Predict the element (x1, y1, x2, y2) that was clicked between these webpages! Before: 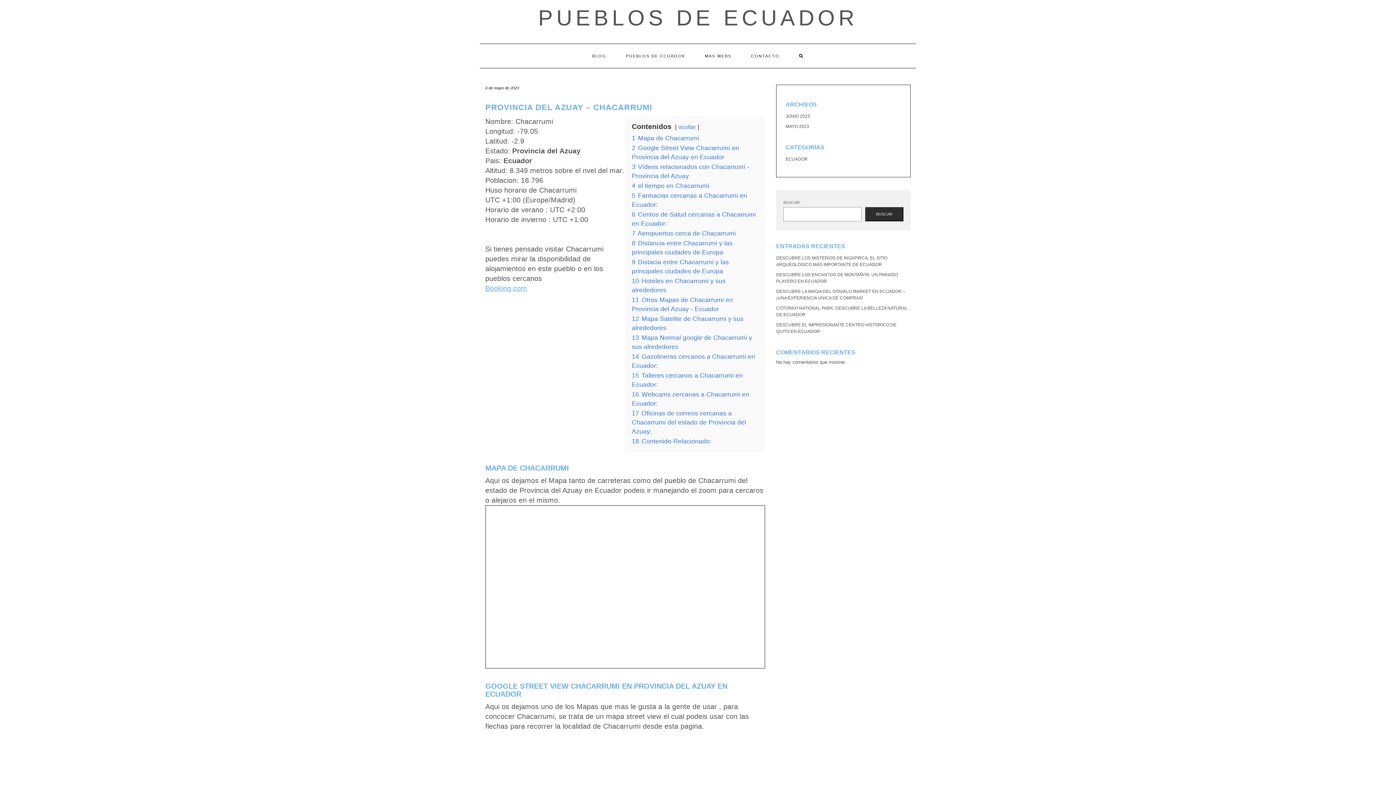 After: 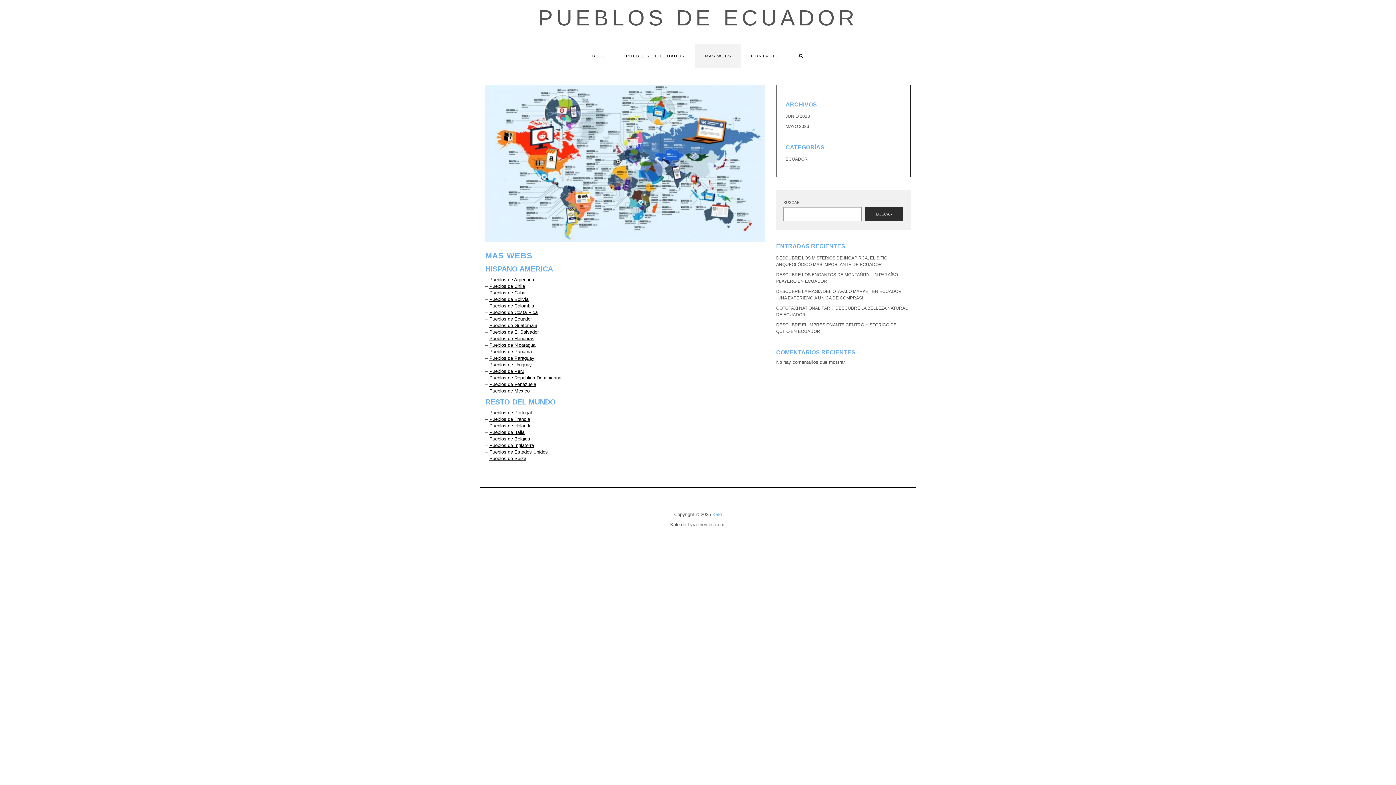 Action: label: MAS WEBS bbox: (695, 44, 741, 68)